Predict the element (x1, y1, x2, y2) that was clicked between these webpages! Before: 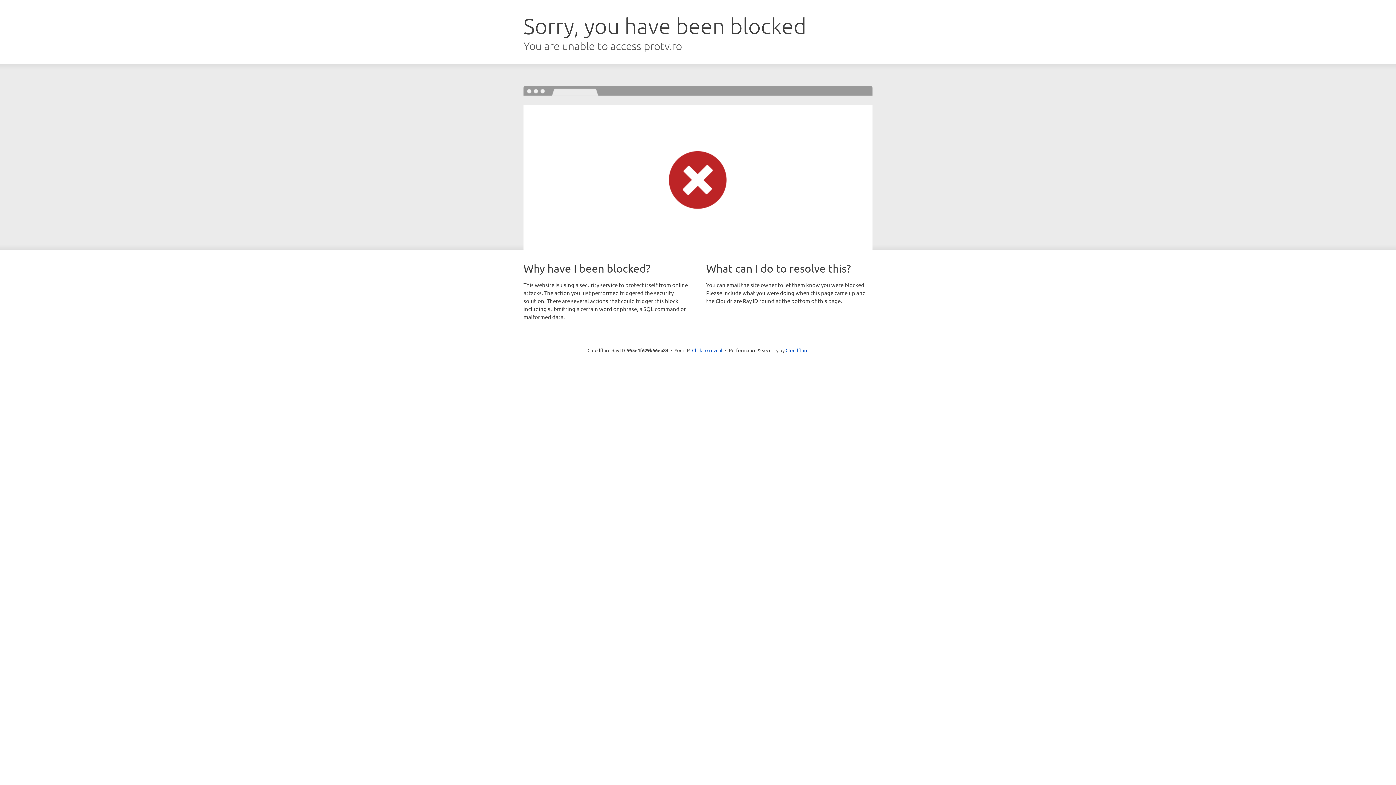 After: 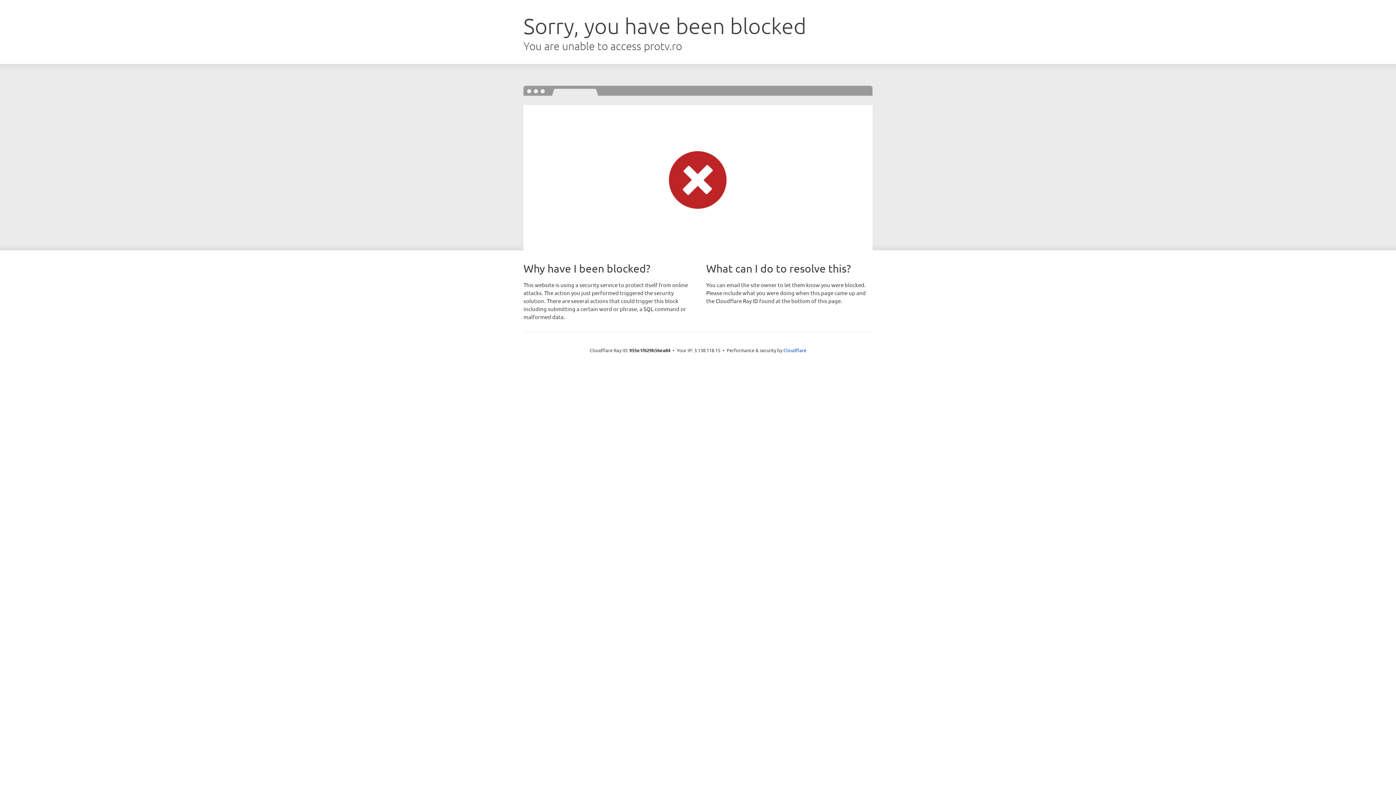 Action: bbox: (692, 346, 722, 353) label: Click to reveal